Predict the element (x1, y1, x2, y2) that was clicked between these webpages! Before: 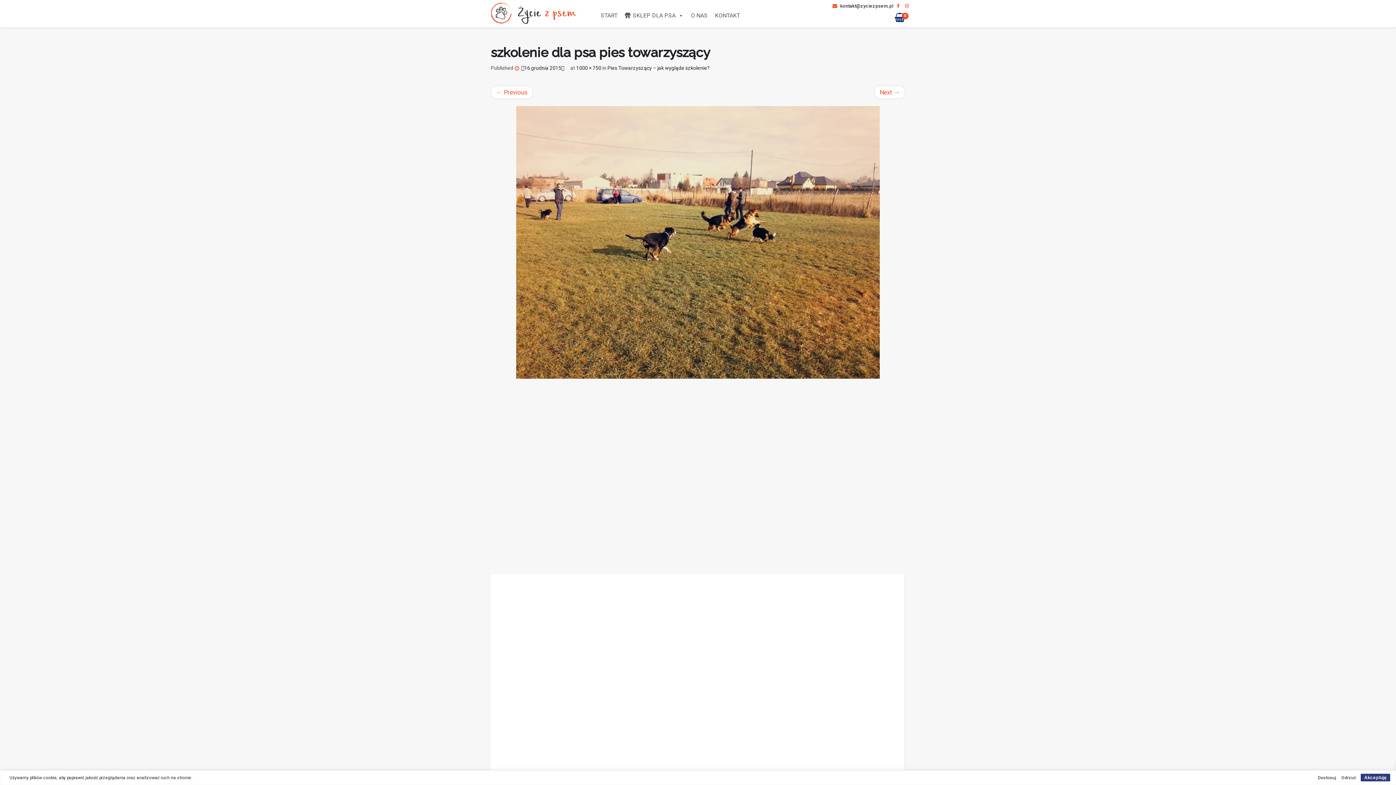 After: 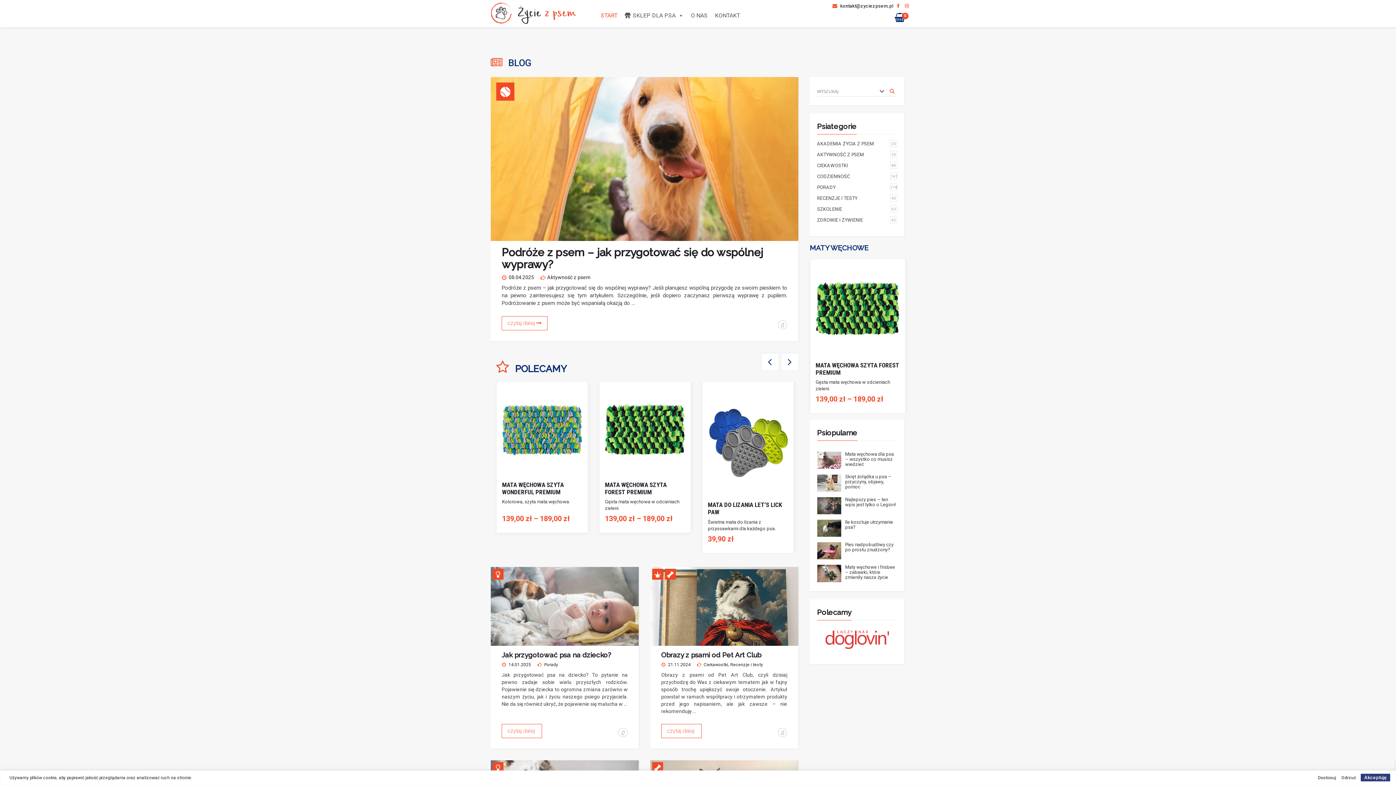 Action: label: START bbox: (597, 8, 621, 22)